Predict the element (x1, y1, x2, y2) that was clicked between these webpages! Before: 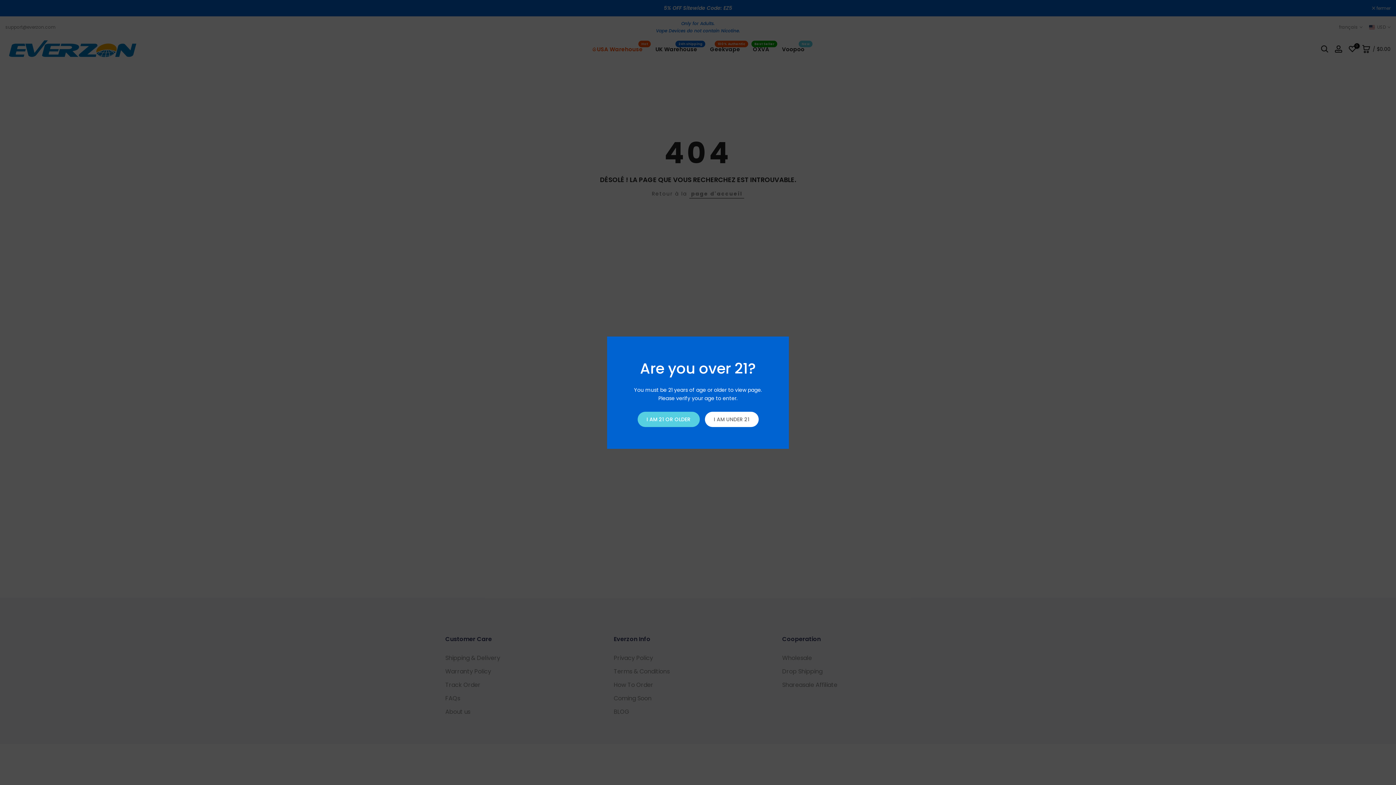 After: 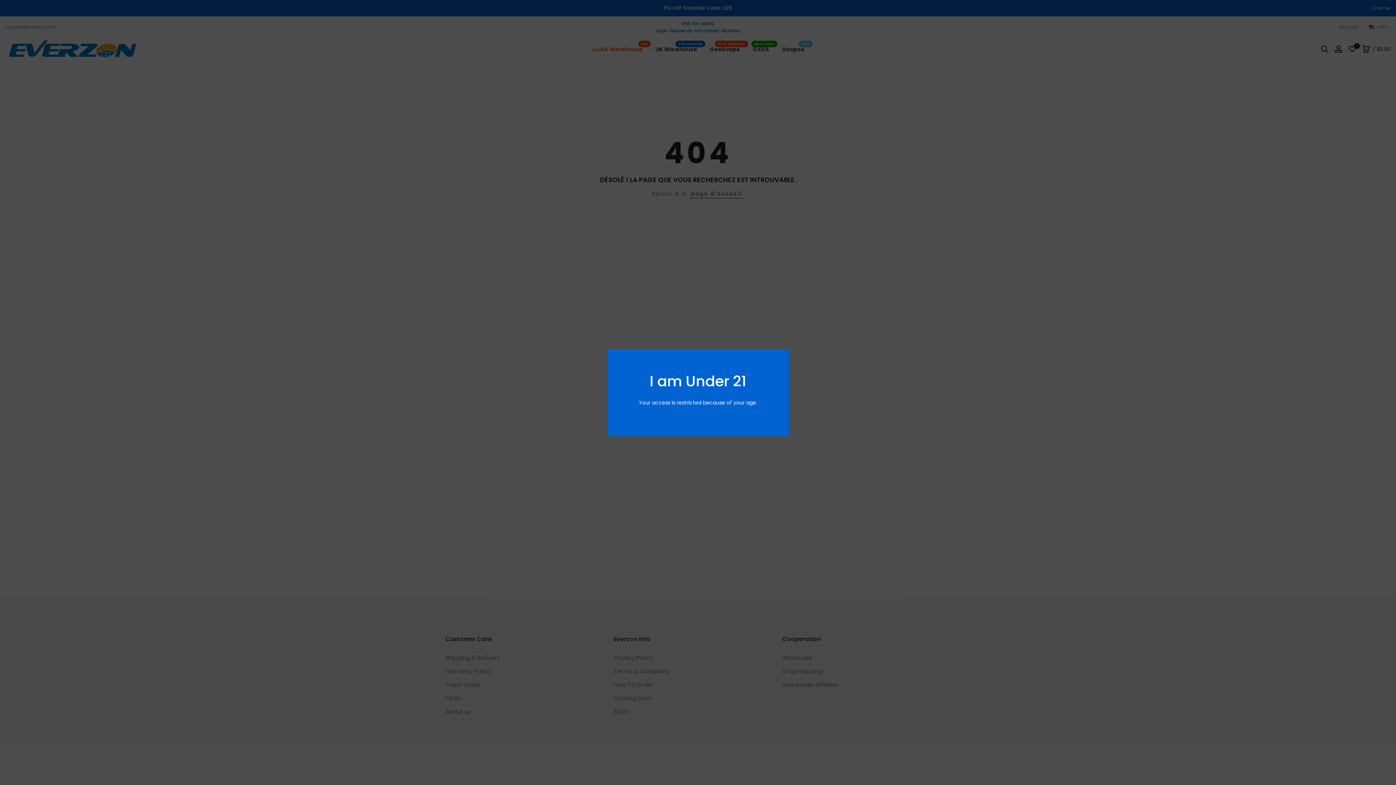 Action: label: I AM UNDER 21 bbox: (704, 411, 758, 427)